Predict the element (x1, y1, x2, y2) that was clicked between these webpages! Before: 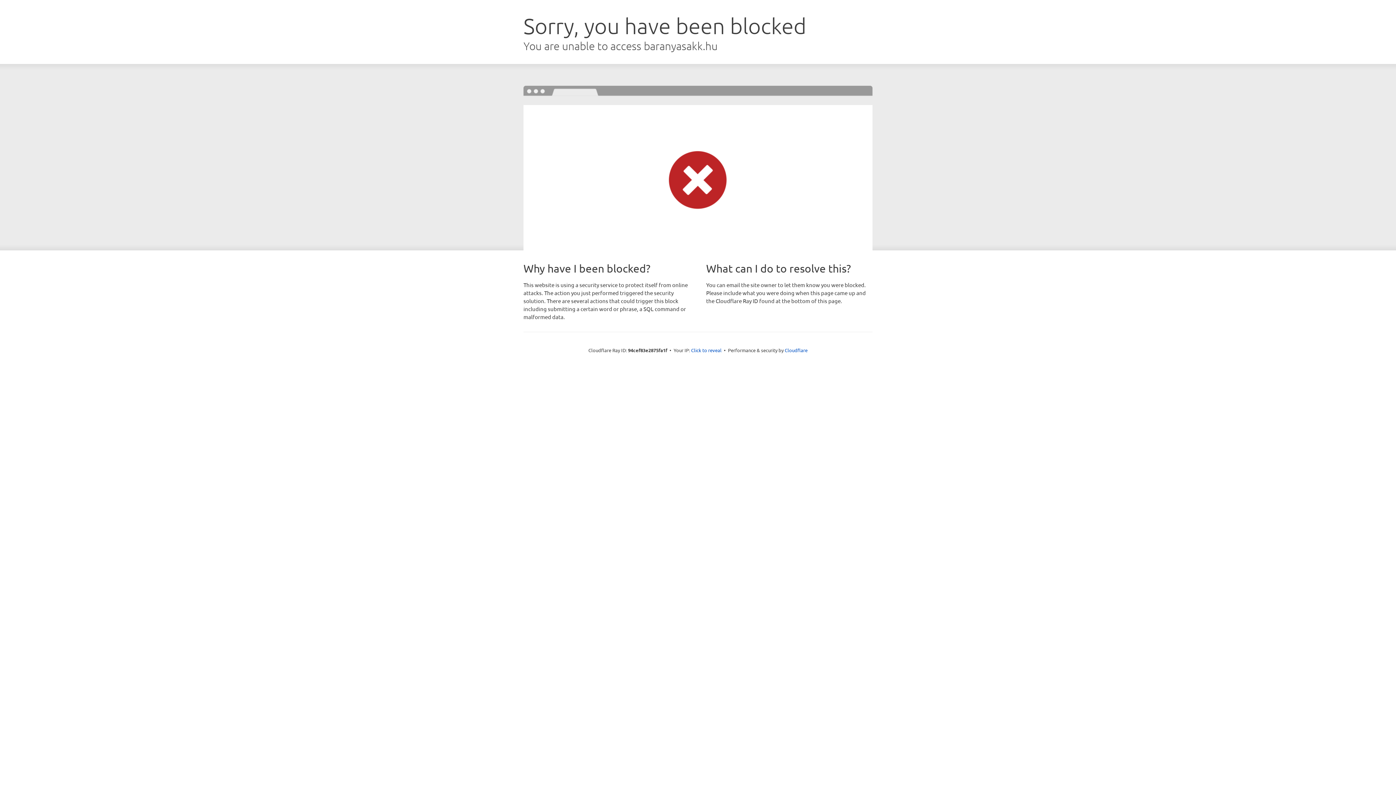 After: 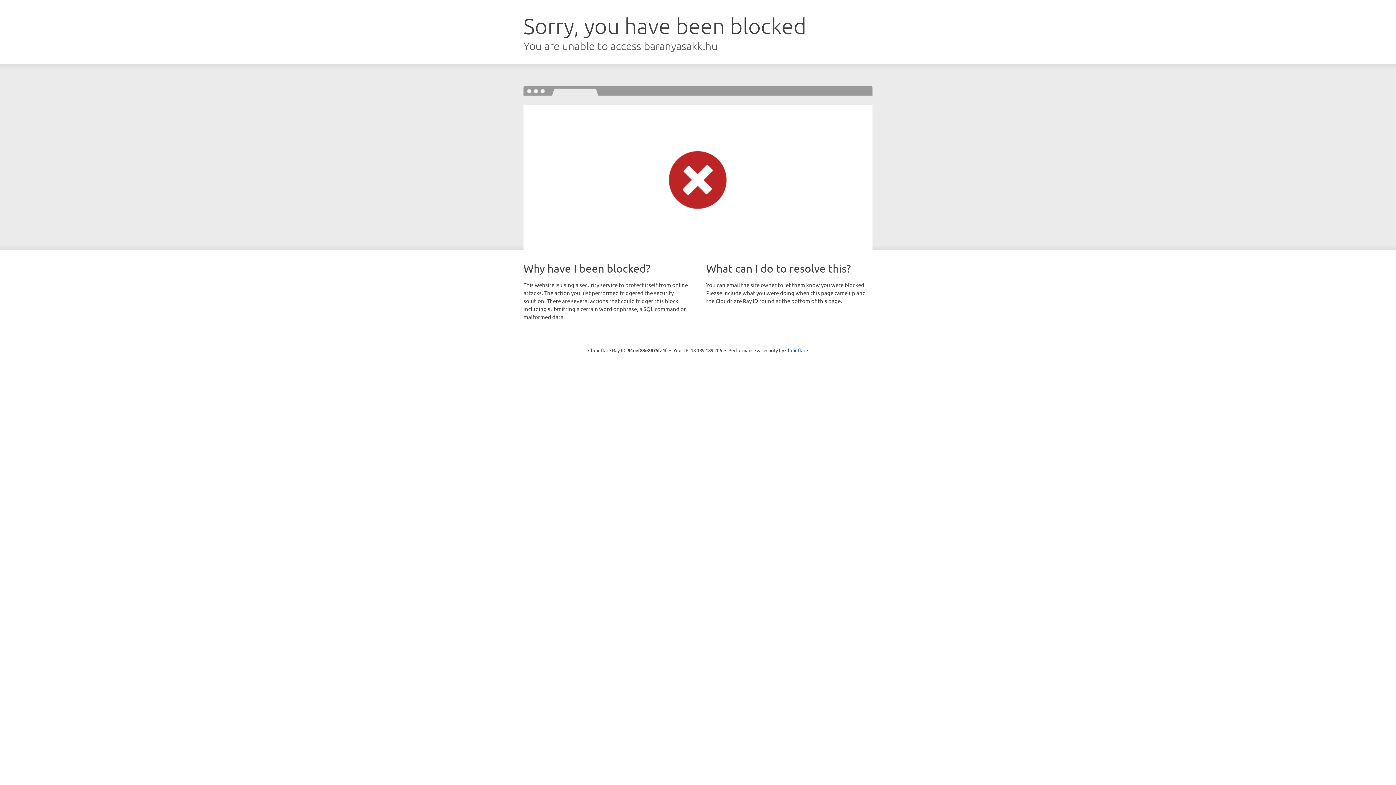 Action: label: Click to reveal bbox: (691, 346, 721, 353)